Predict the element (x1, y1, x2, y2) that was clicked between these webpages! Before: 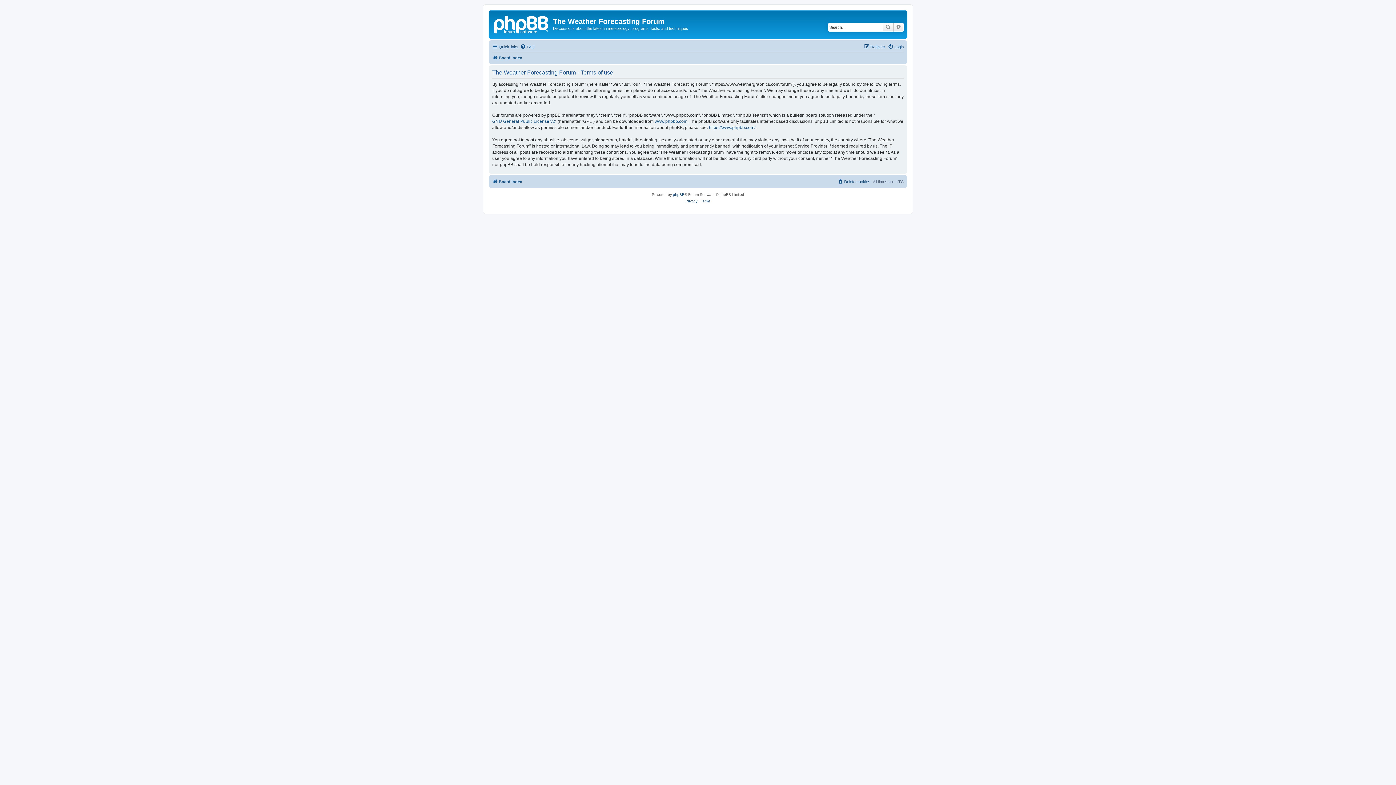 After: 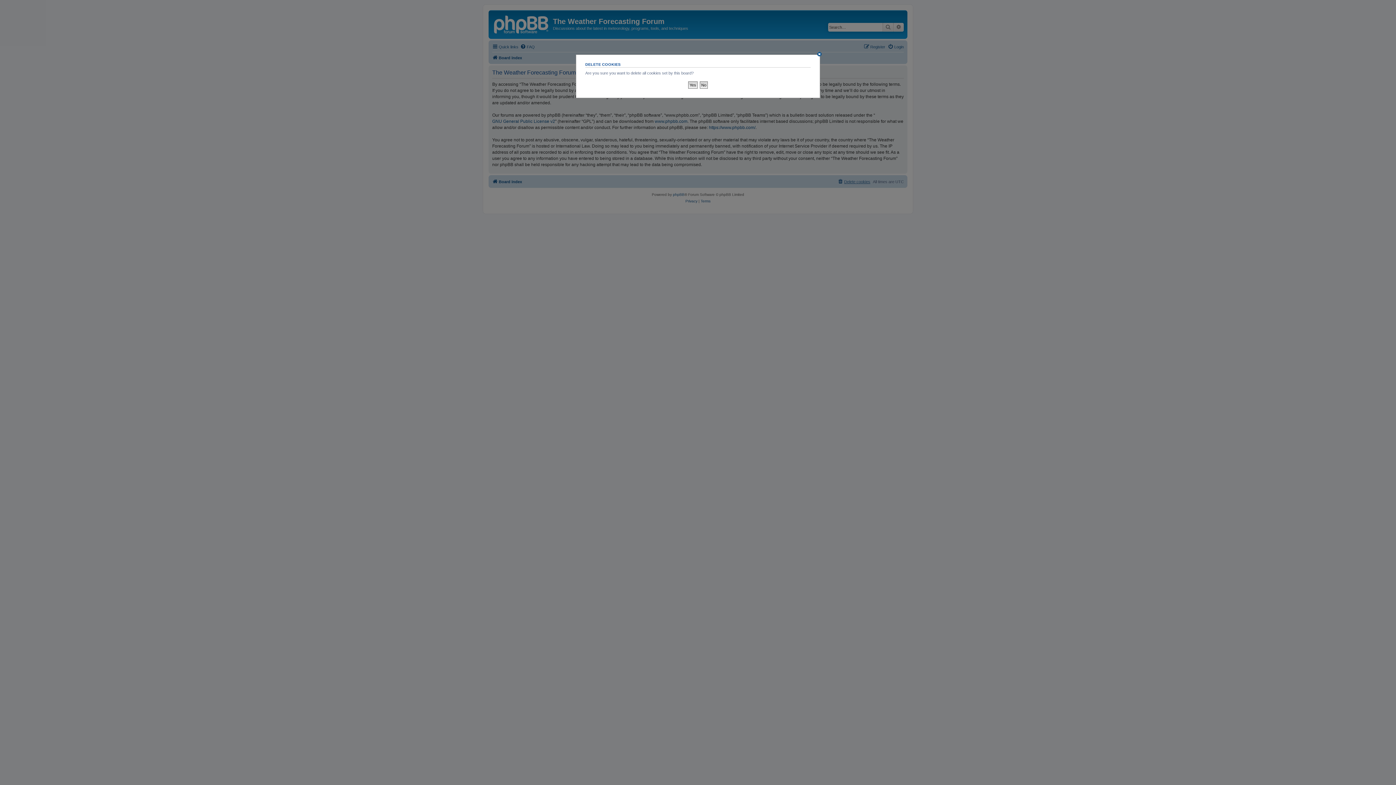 Action: label: Delete cookies bbox: (837, 177, 870, 186)